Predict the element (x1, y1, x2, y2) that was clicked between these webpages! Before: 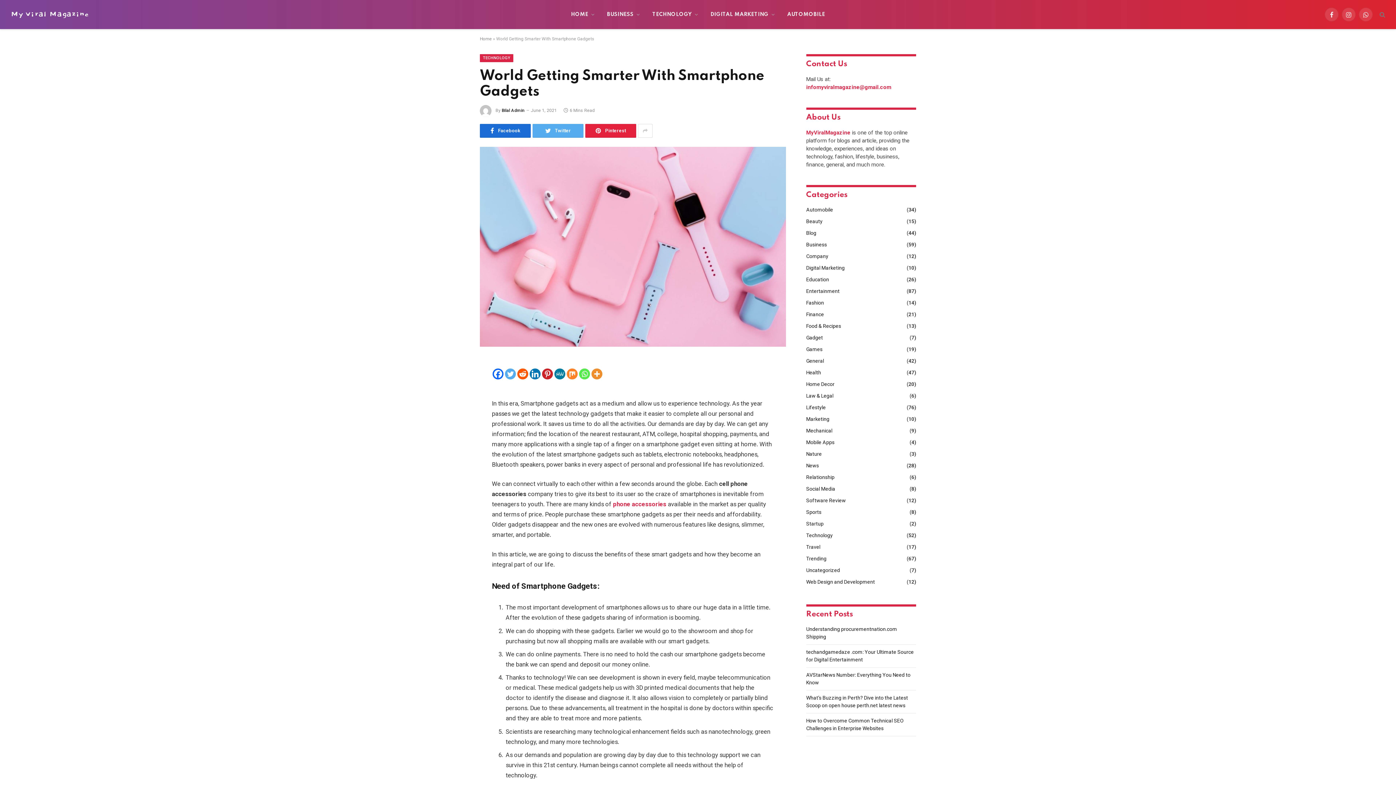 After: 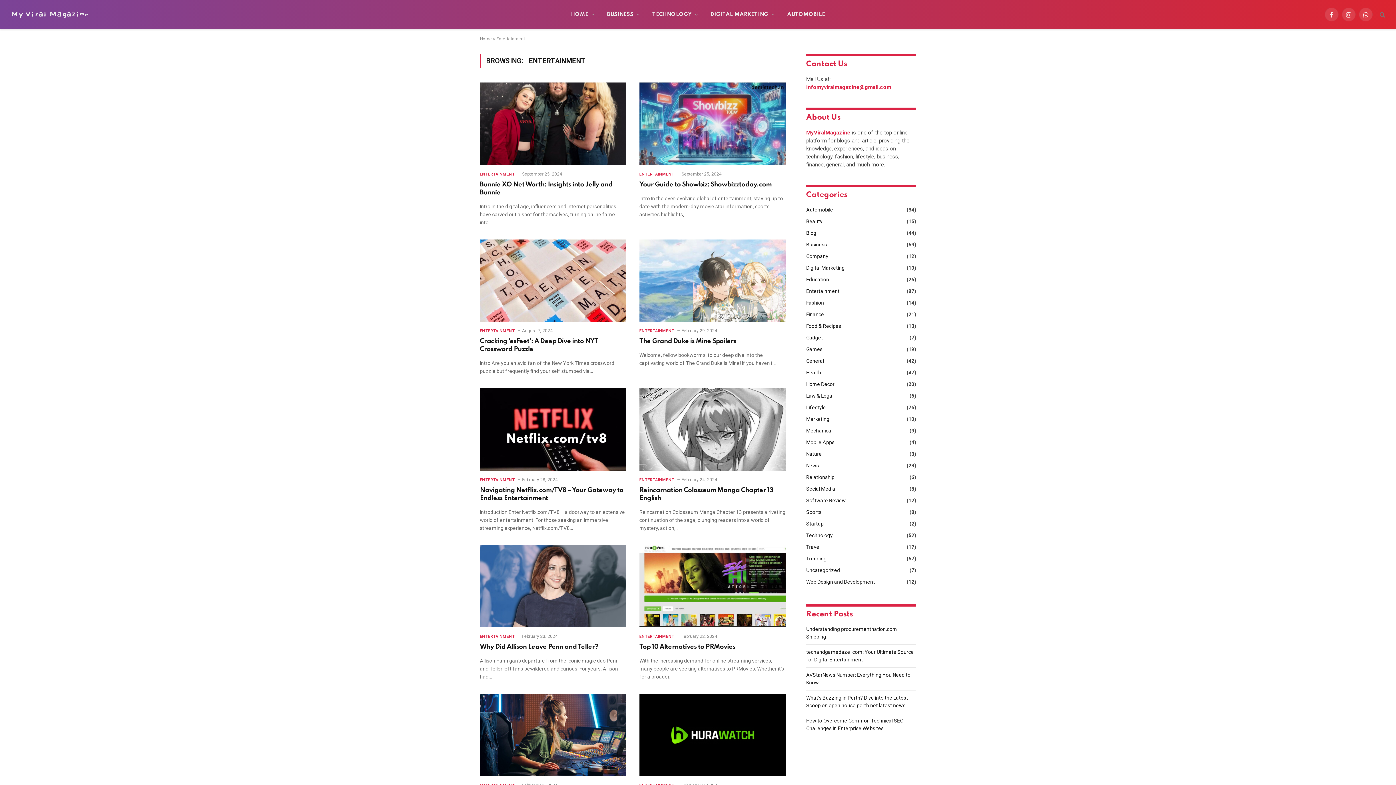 Action: label: Entertainment bbox: (806, 287, 839, 295)